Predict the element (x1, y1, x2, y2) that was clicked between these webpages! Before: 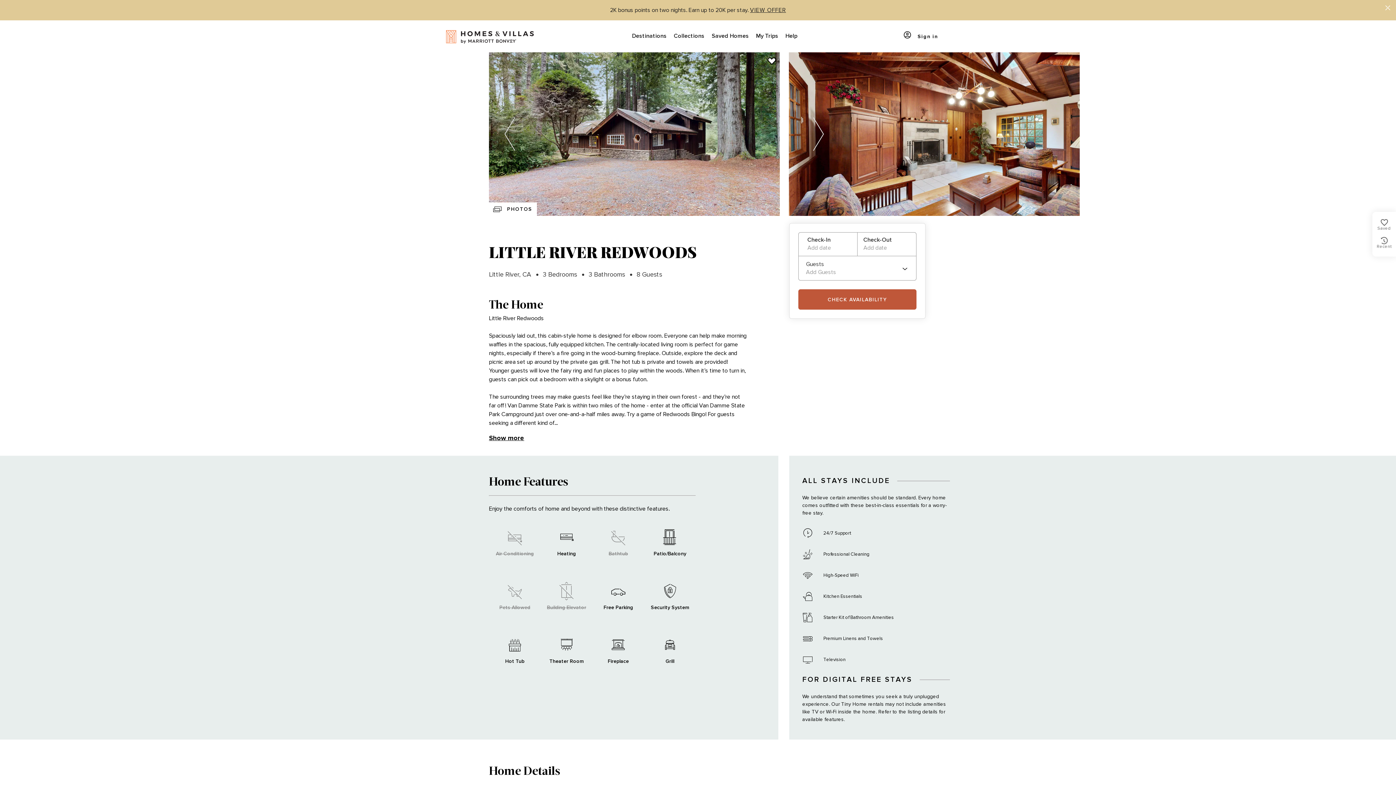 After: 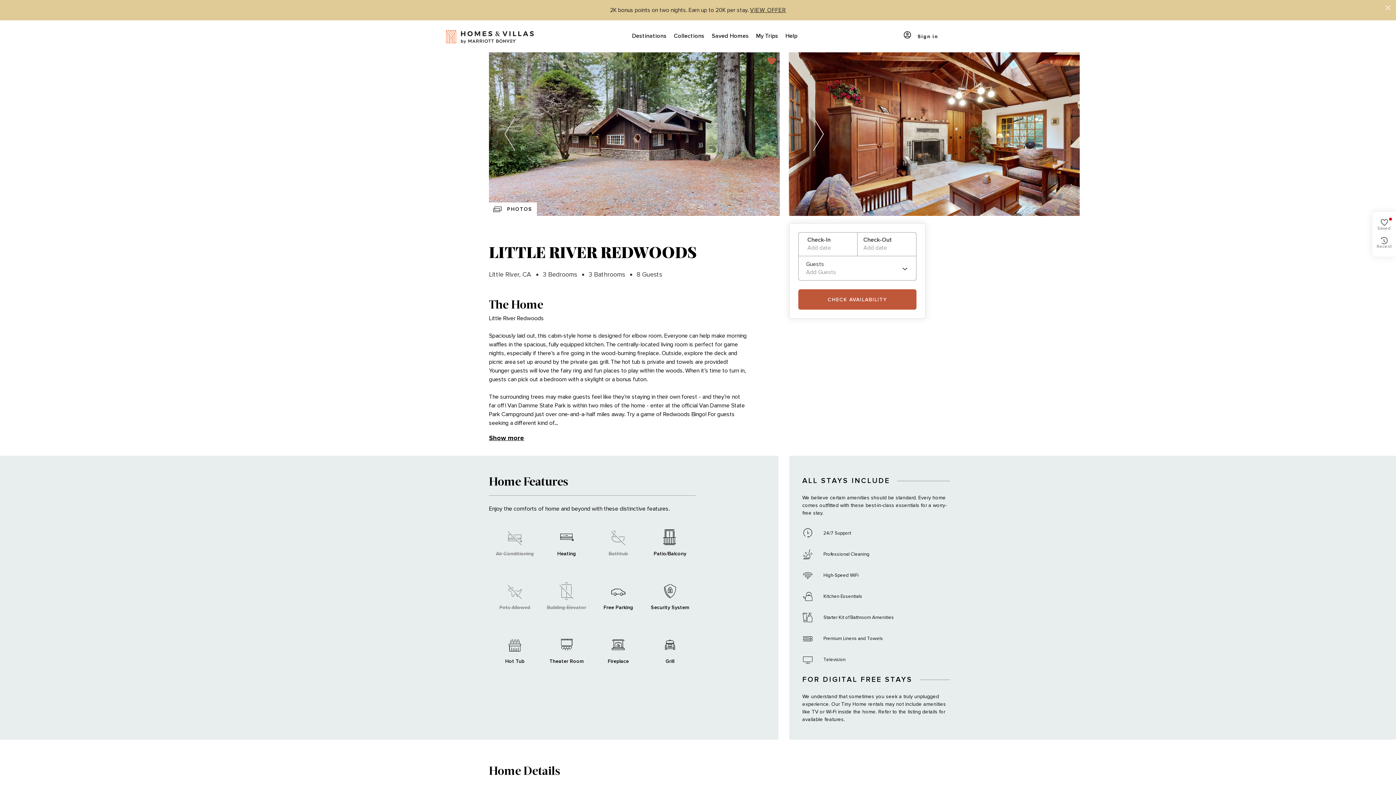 Action: bbox: (753, 58, 767, 63)